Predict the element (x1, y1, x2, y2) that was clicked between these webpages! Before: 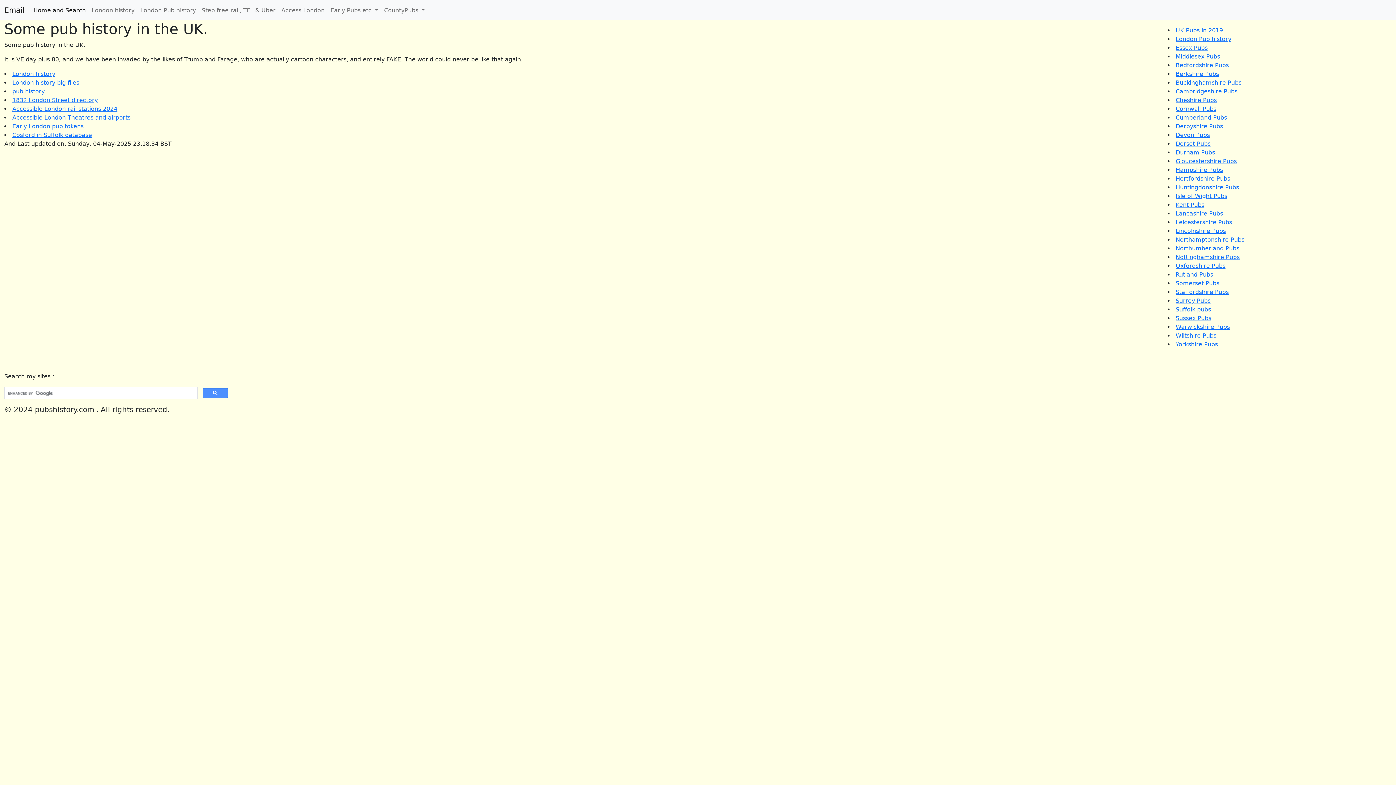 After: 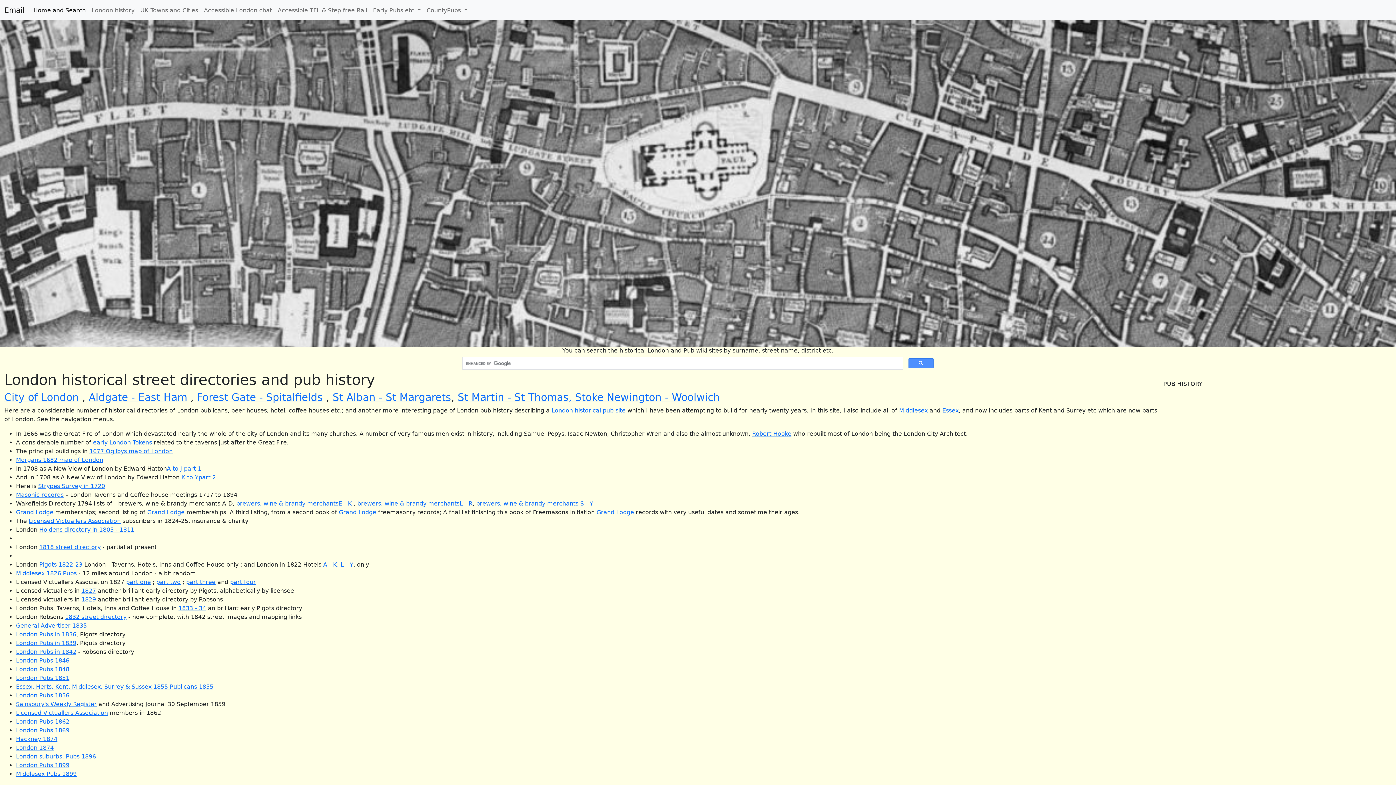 Action: label: London Pub history bbox: (1176, 35, 1231, 42)